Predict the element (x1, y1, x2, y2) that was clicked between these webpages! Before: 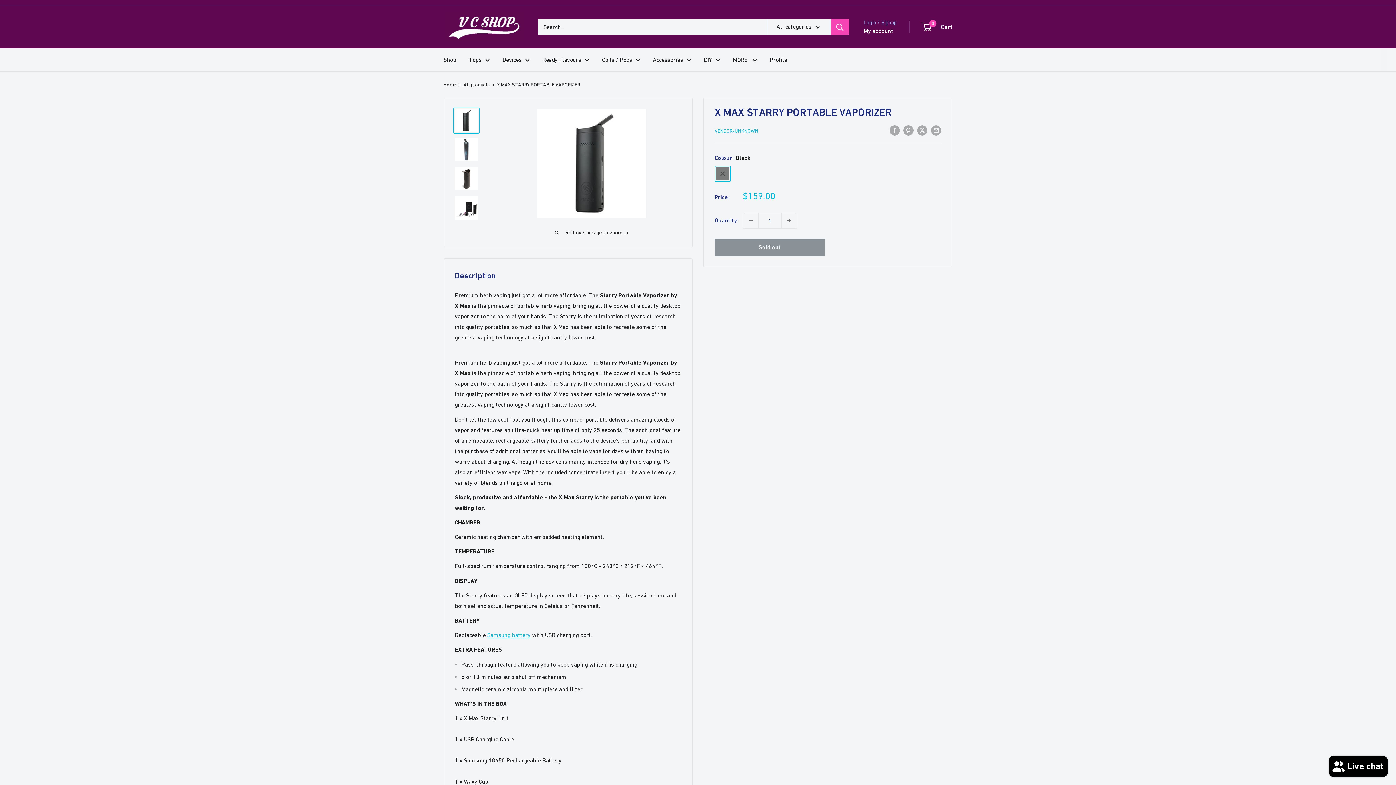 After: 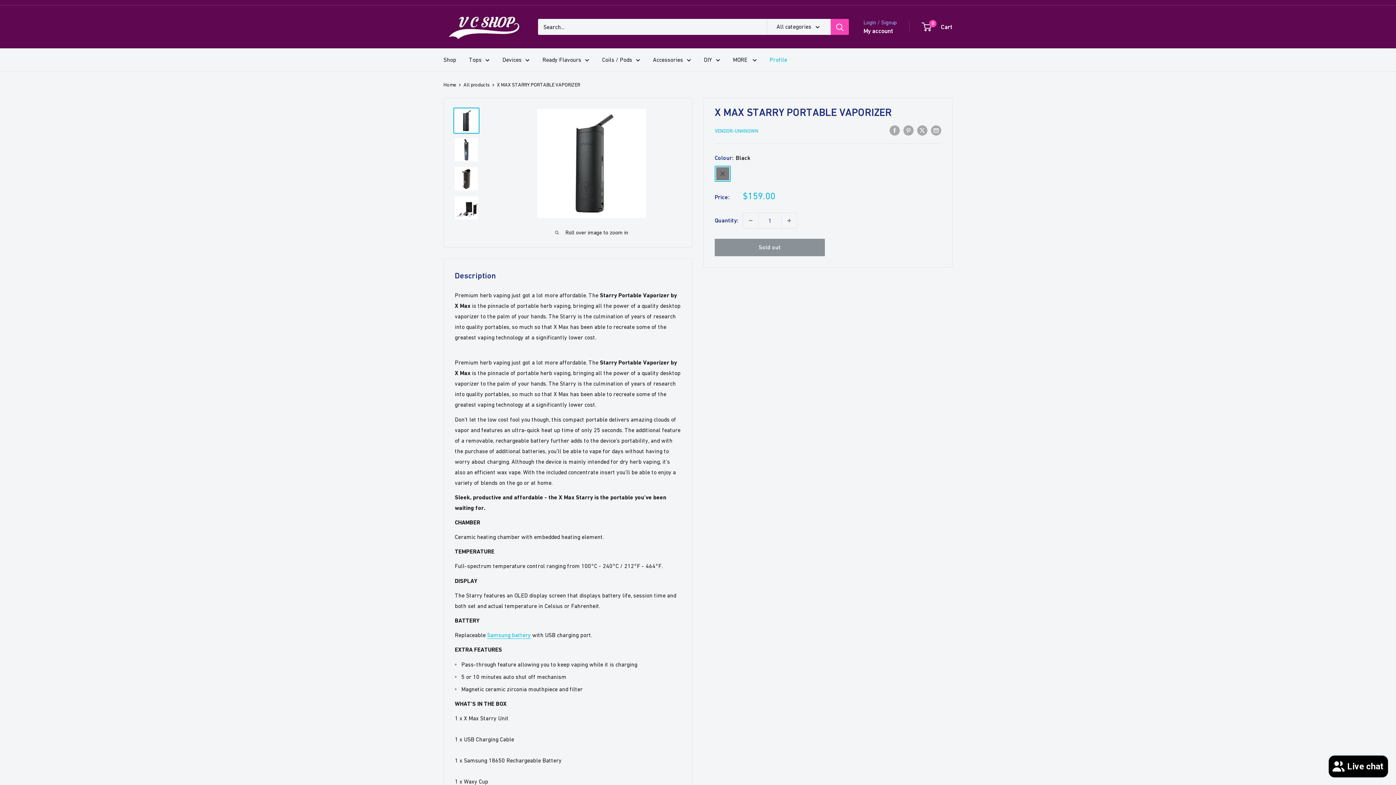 Action: bbox: (769, 54, 787, 65) label: Profile